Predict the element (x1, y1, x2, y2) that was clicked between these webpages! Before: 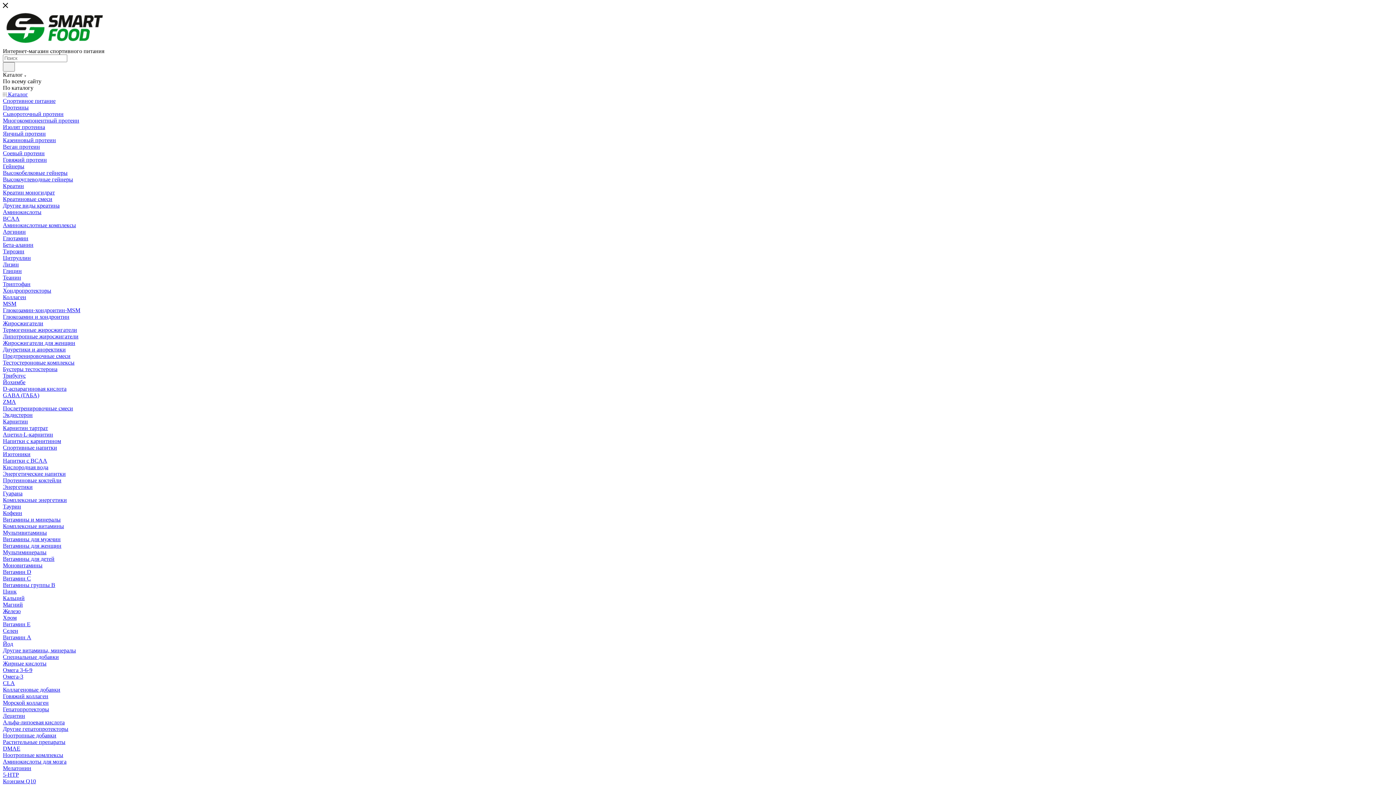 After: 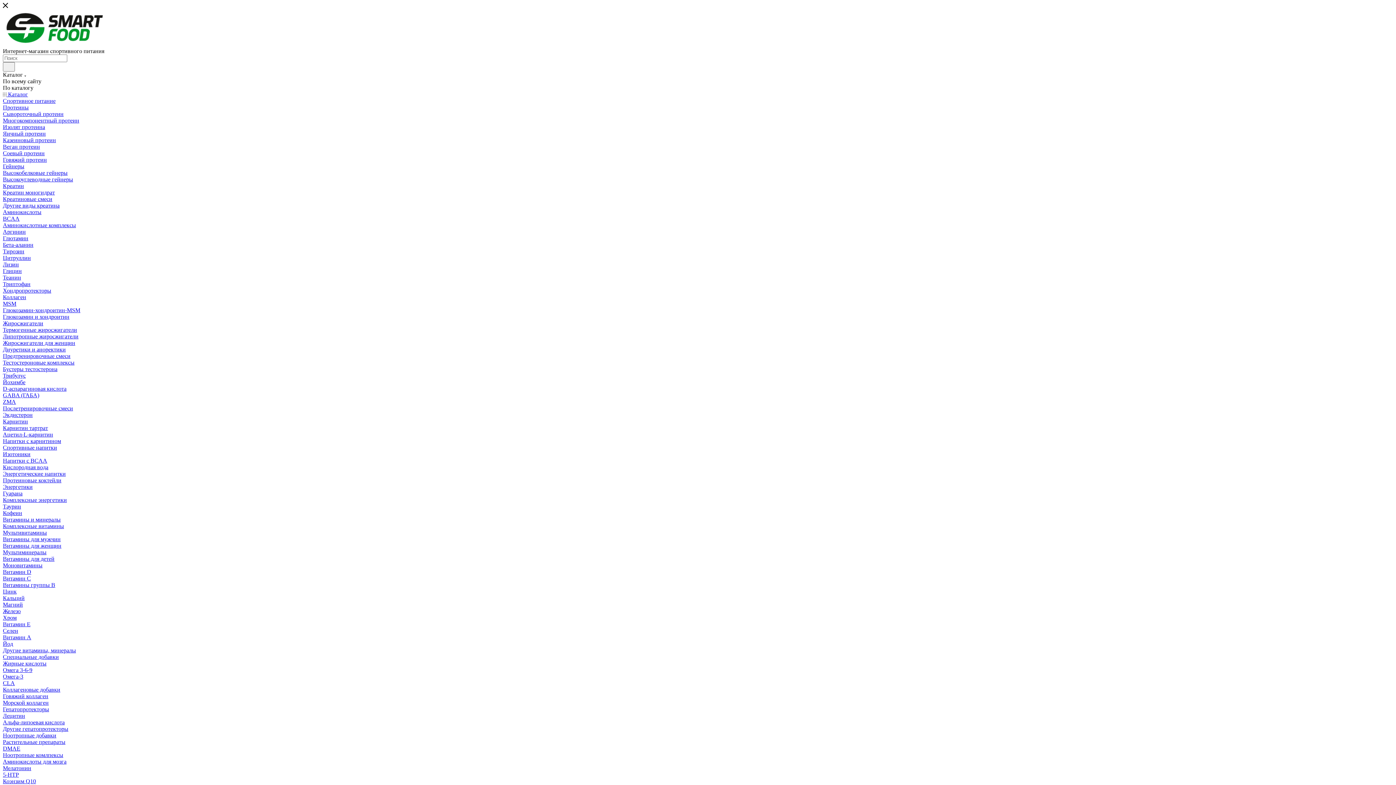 Action: label: GABA (ГАБА) bbox: (2, 392, 39, 398)